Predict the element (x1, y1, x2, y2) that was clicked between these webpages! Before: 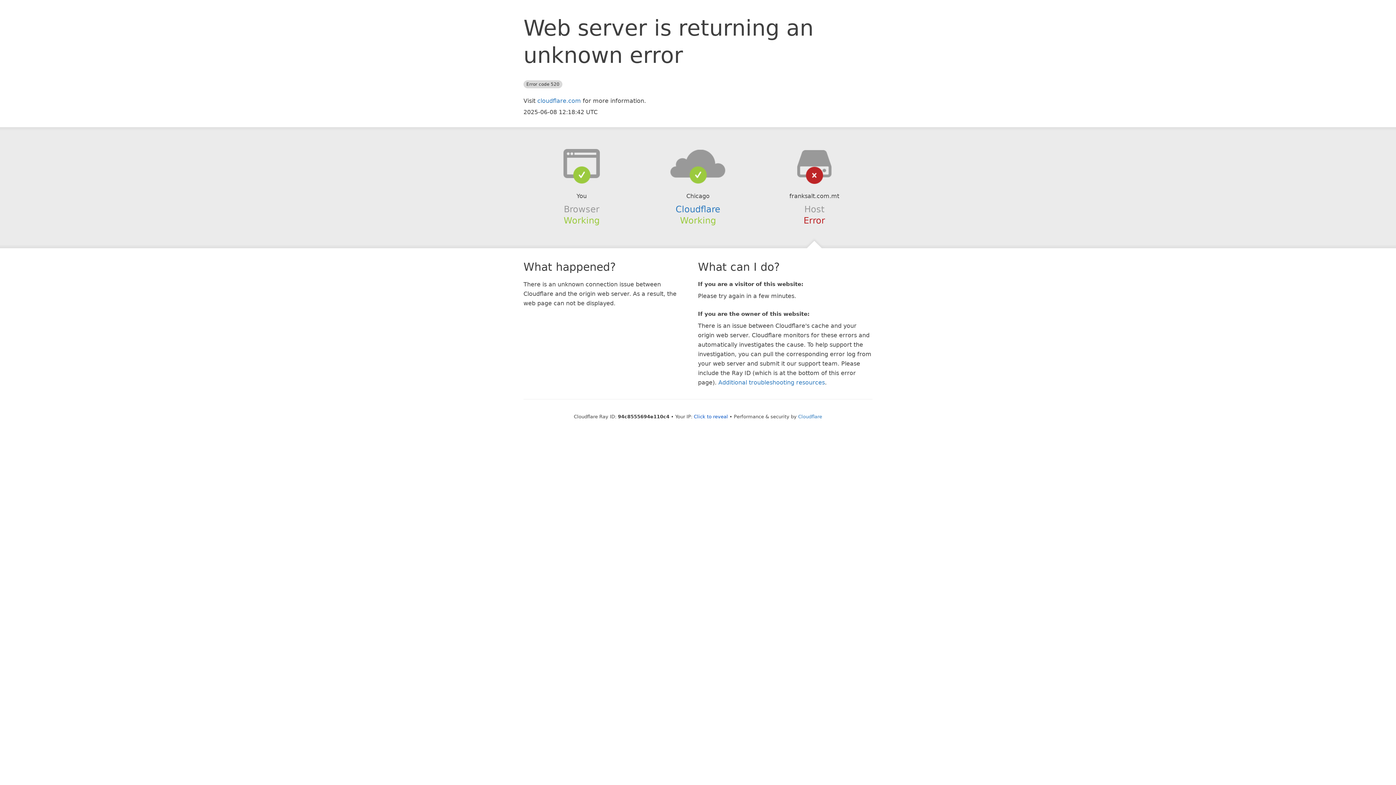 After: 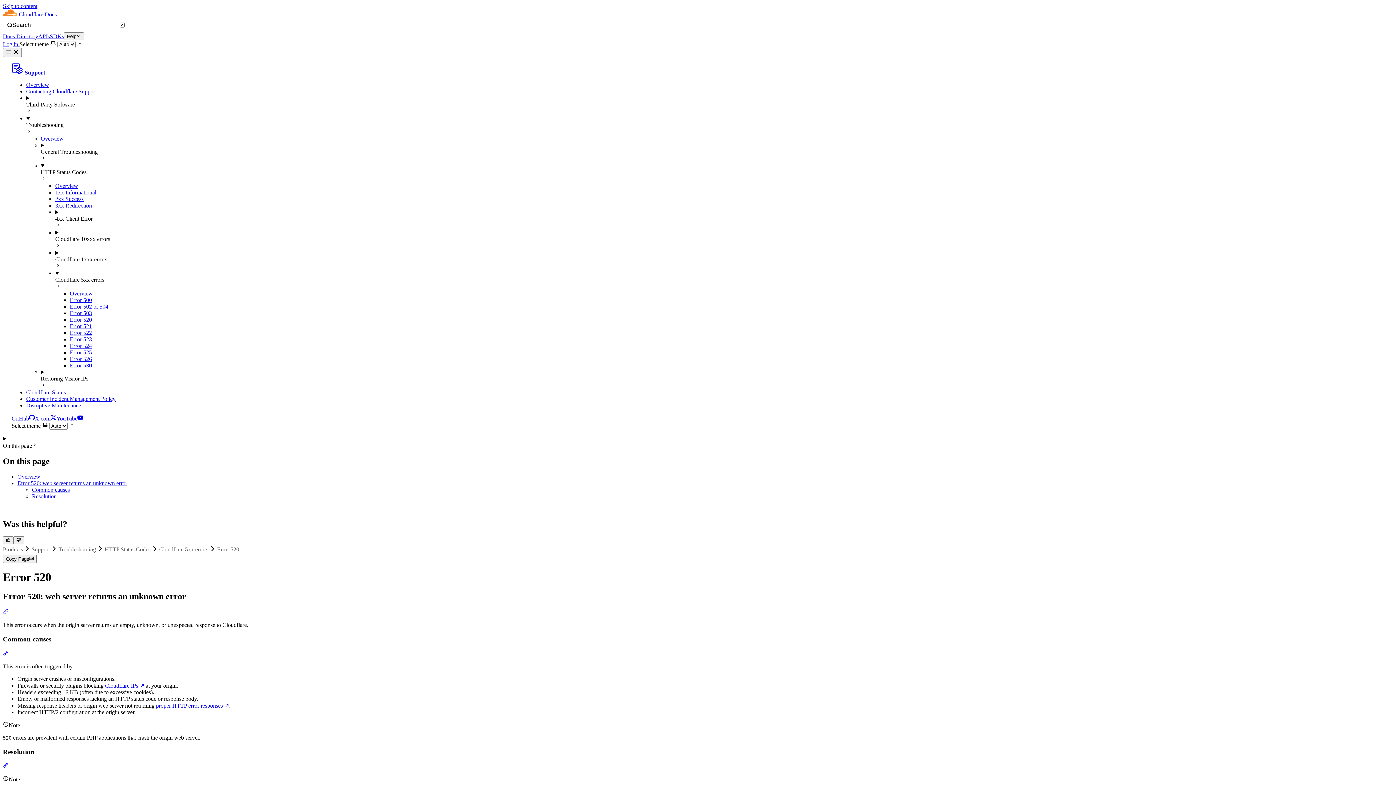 Action: bbox: (718, 379, 825, 386) label: Additional troubleshooting resources